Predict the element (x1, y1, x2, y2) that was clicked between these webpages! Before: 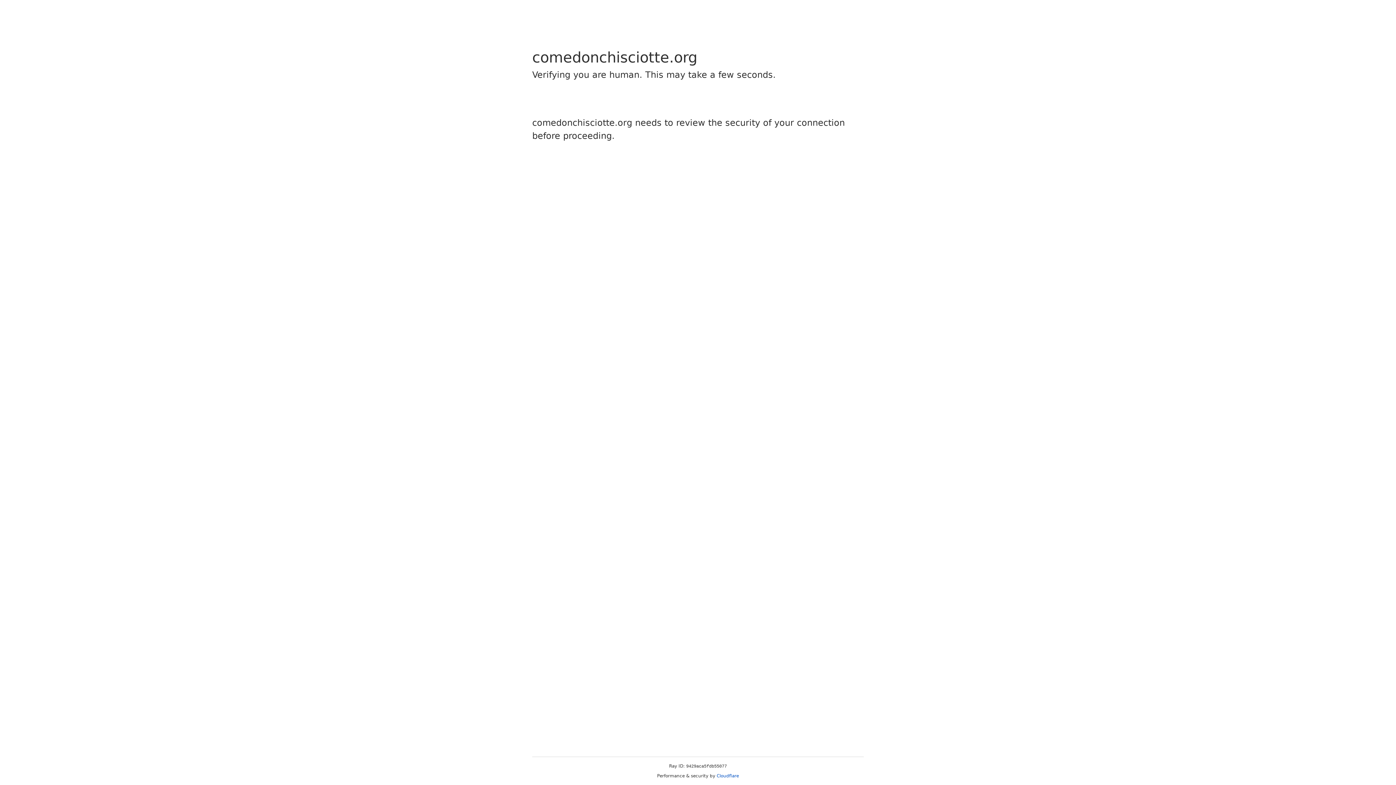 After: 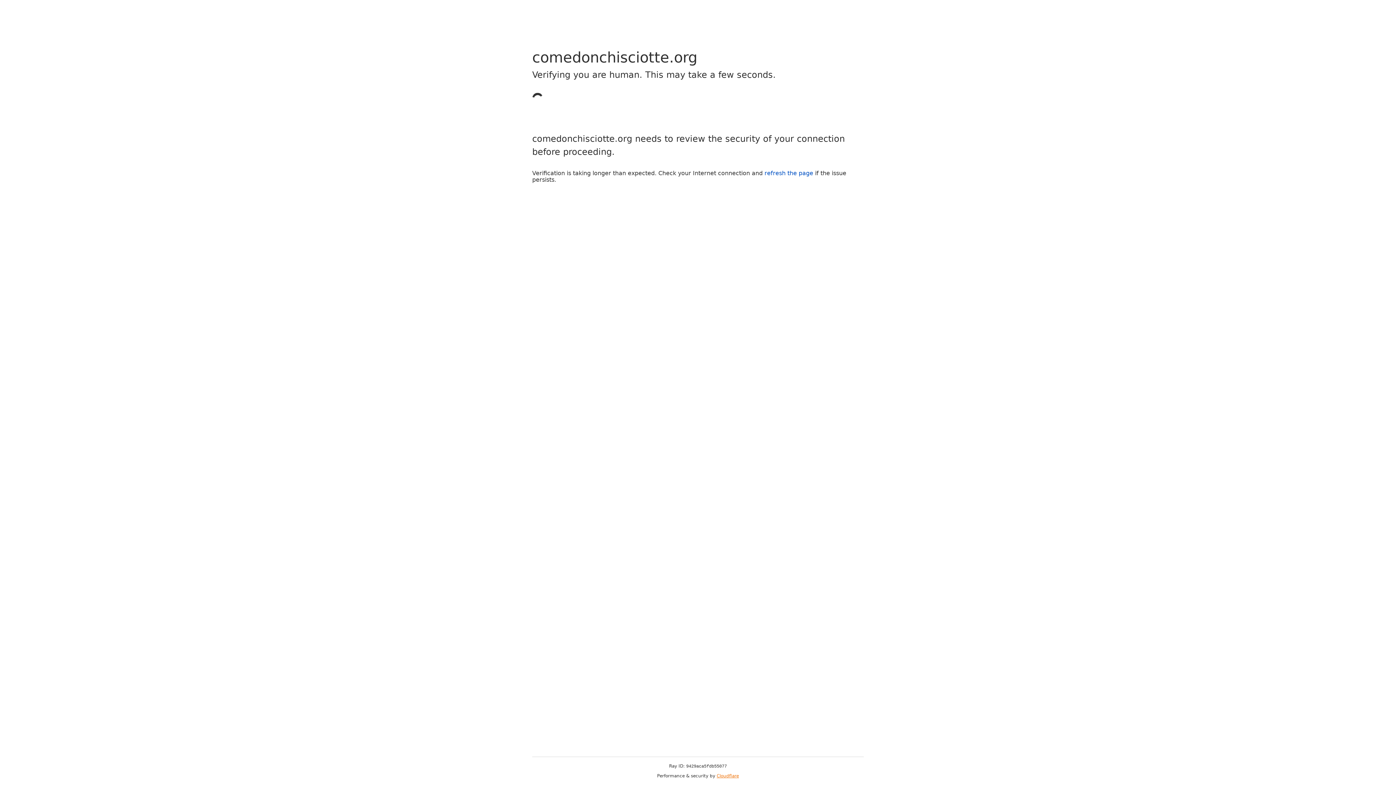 Action: bbox: (716, 773, 739, 778) label: Cloudflare